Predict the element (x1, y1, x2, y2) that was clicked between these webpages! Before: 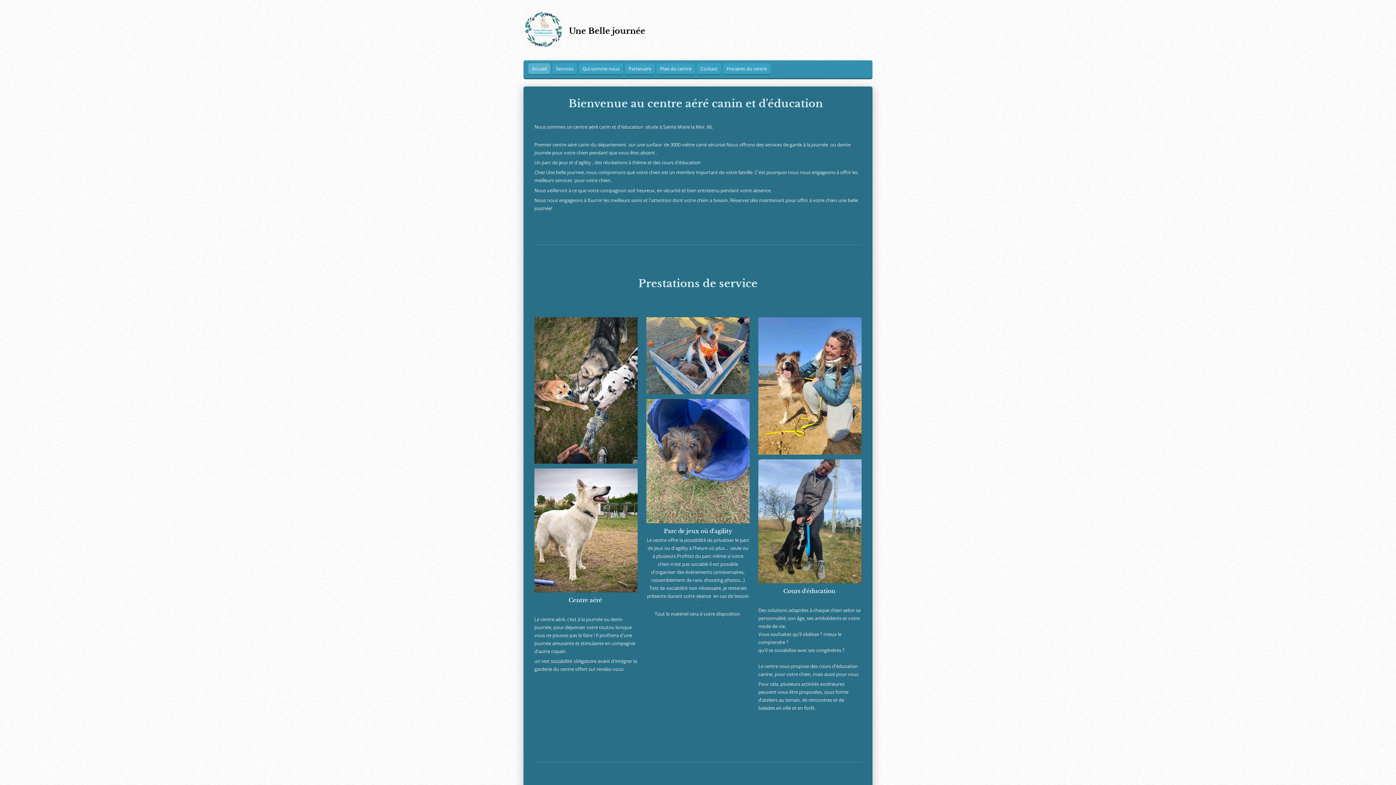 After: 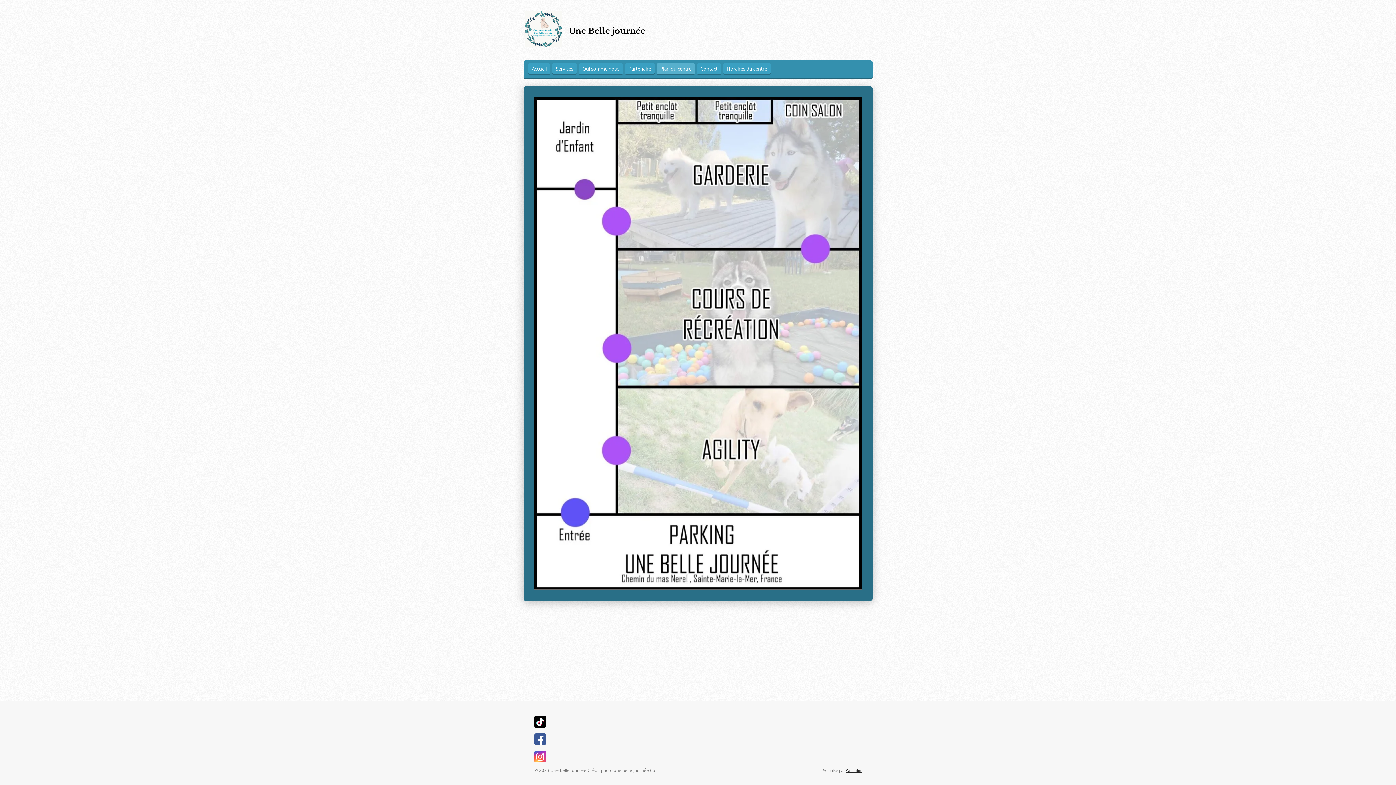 Action: bbox: (656, 63, 695, 74) label: Plan du centre